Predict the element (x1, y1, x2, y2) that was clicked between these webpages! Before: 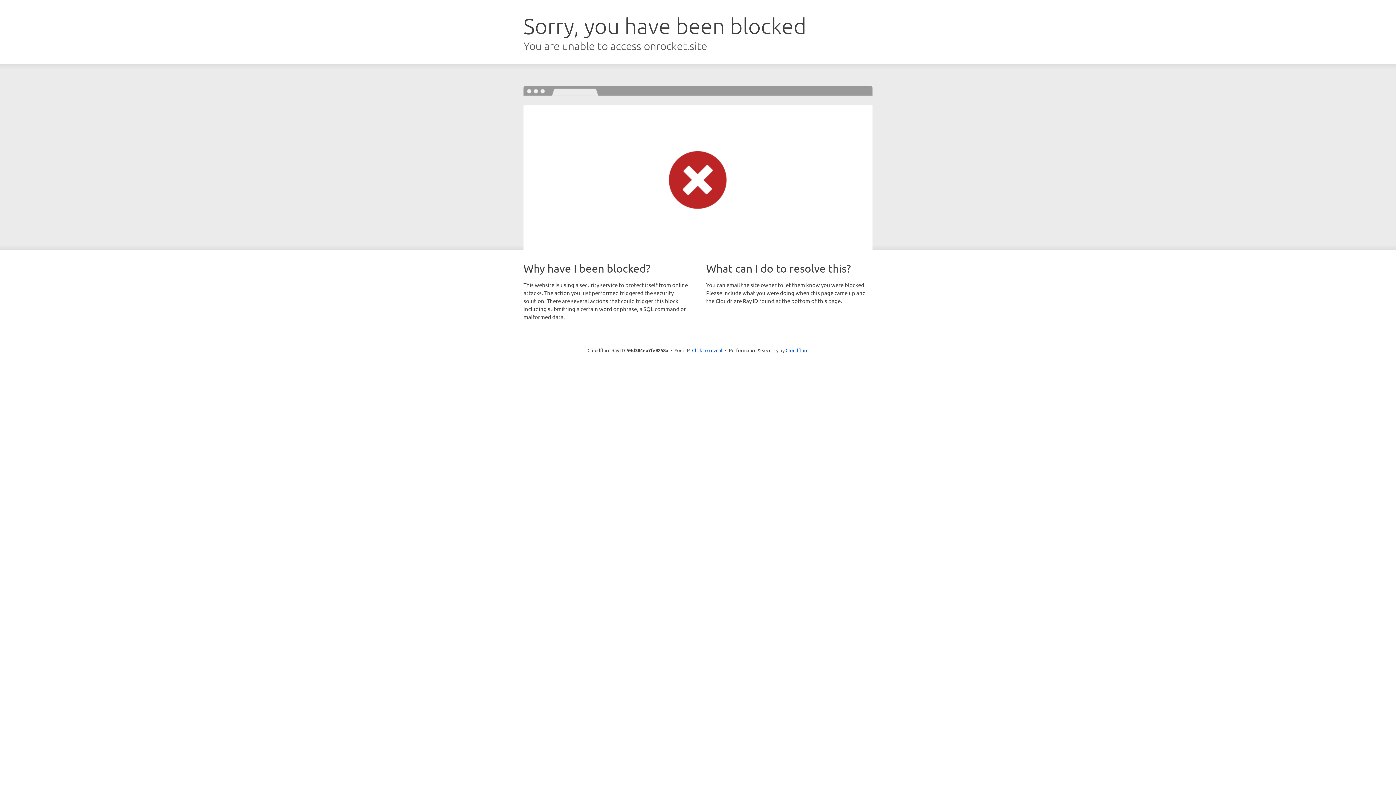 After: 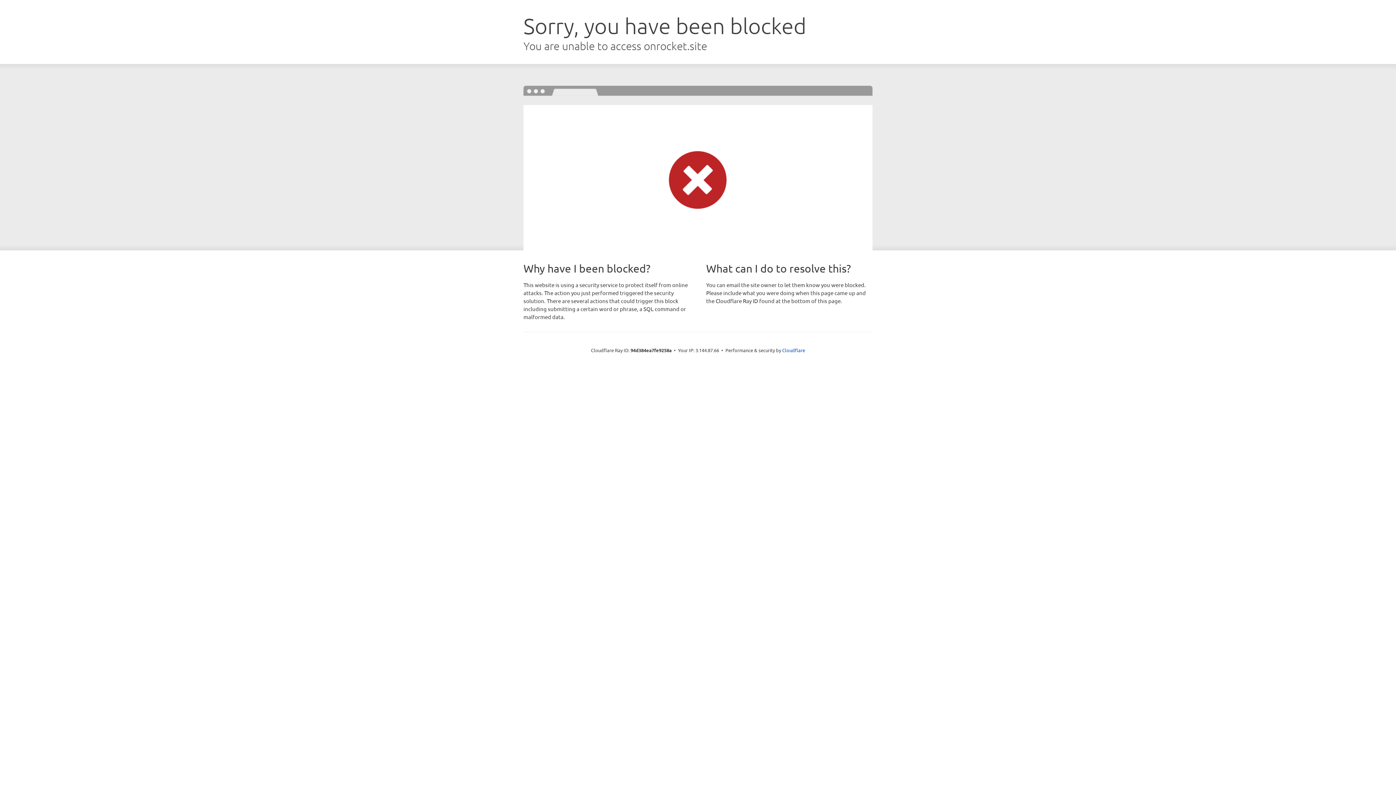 Action: label: Click to reveal bbox: (692, 346, 722, 353)